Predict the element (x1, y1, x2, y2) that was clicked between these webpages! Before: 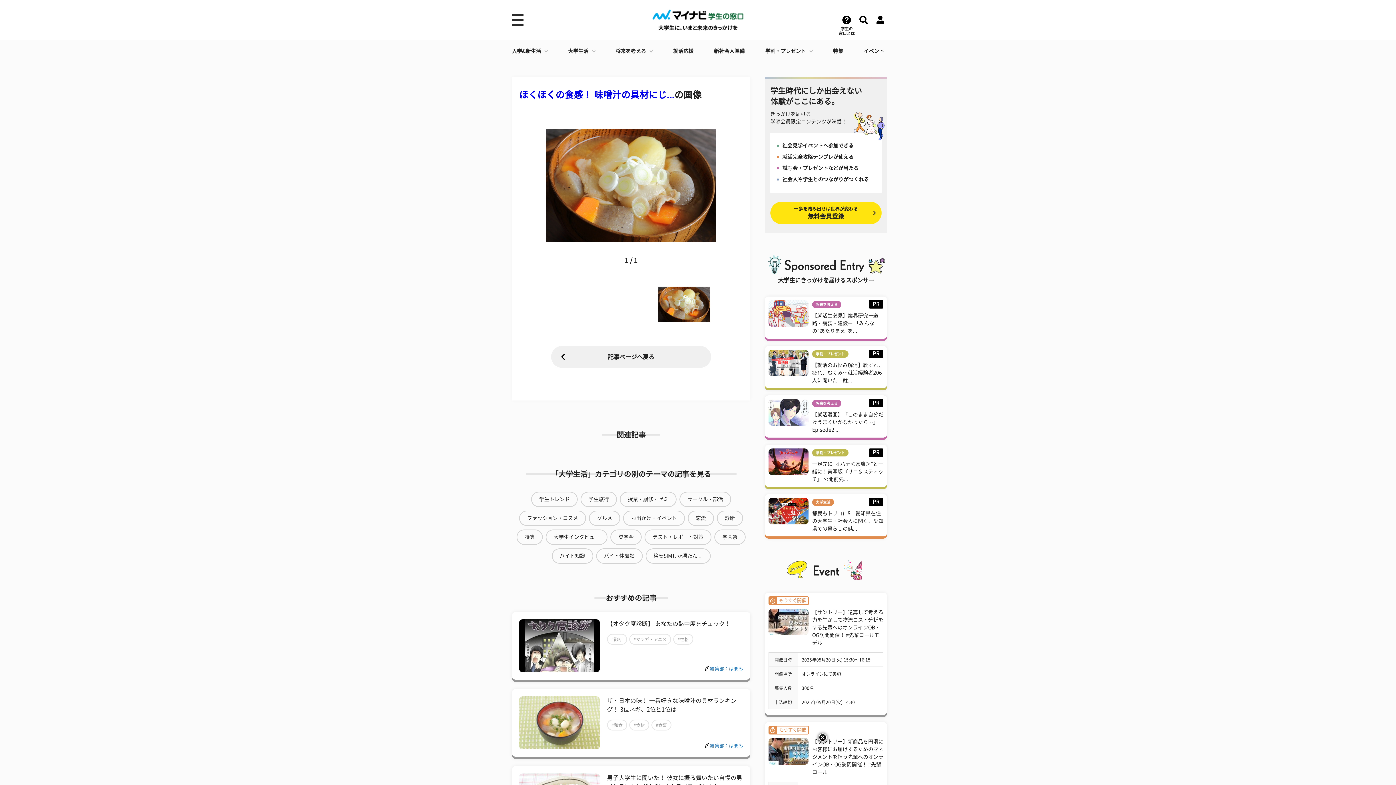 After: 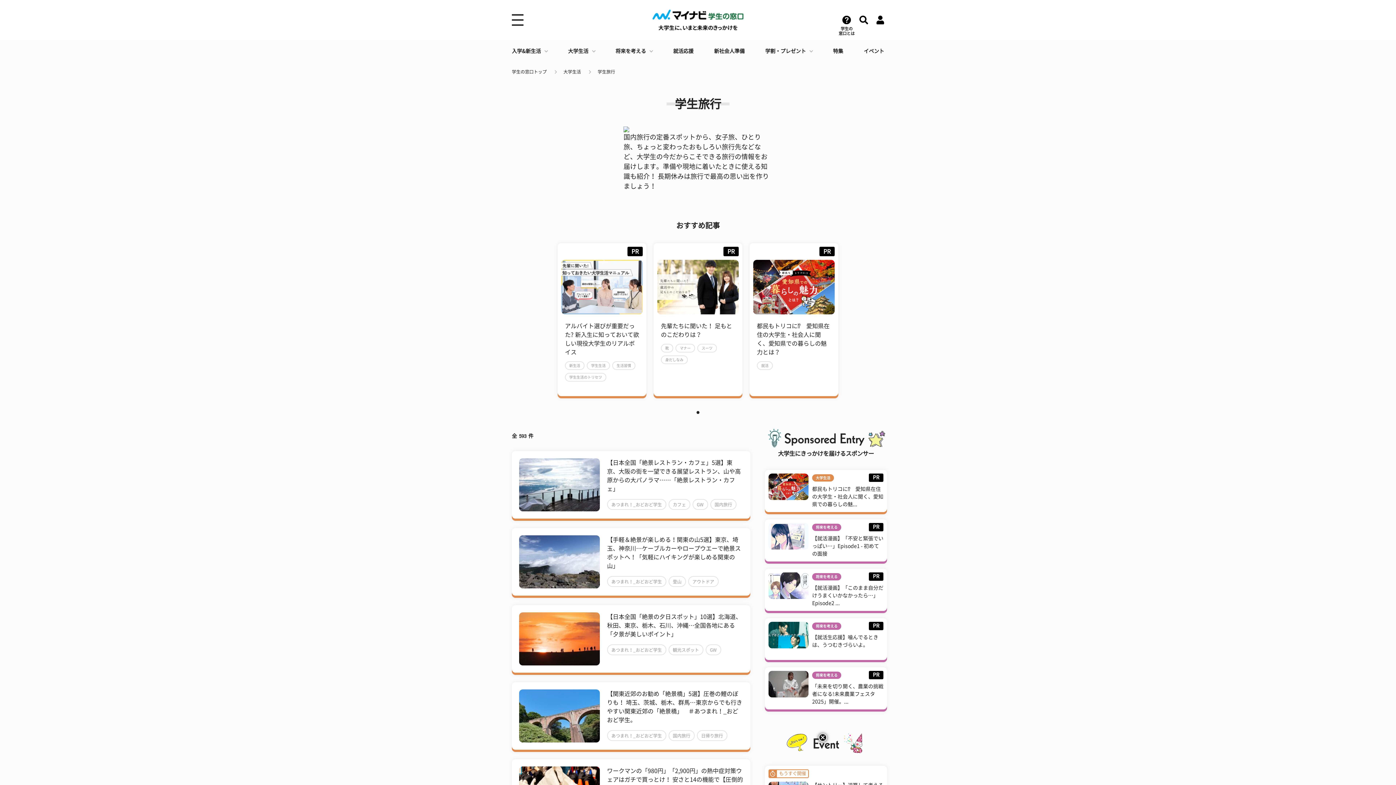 Action: bbox: (580, 492, 617, 507) label: 学生旅行